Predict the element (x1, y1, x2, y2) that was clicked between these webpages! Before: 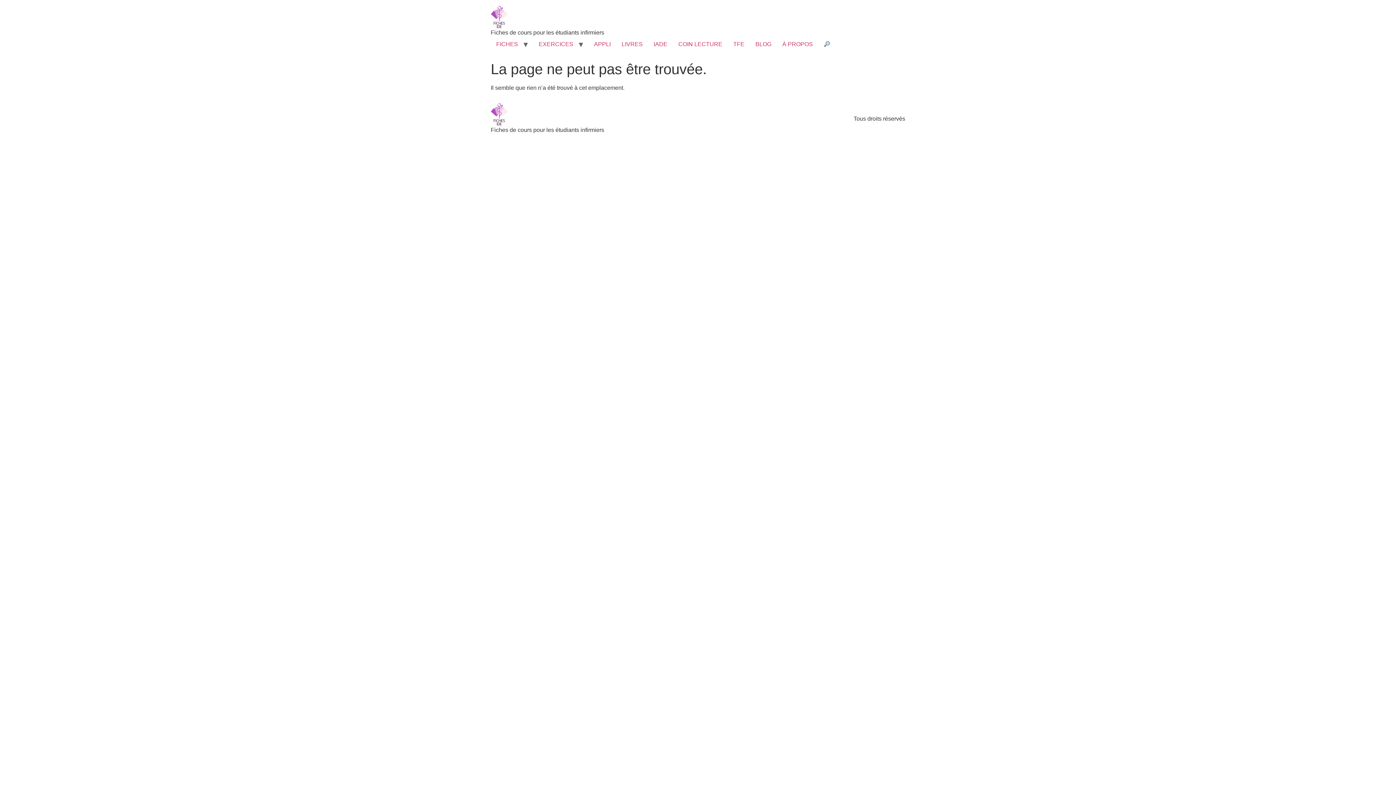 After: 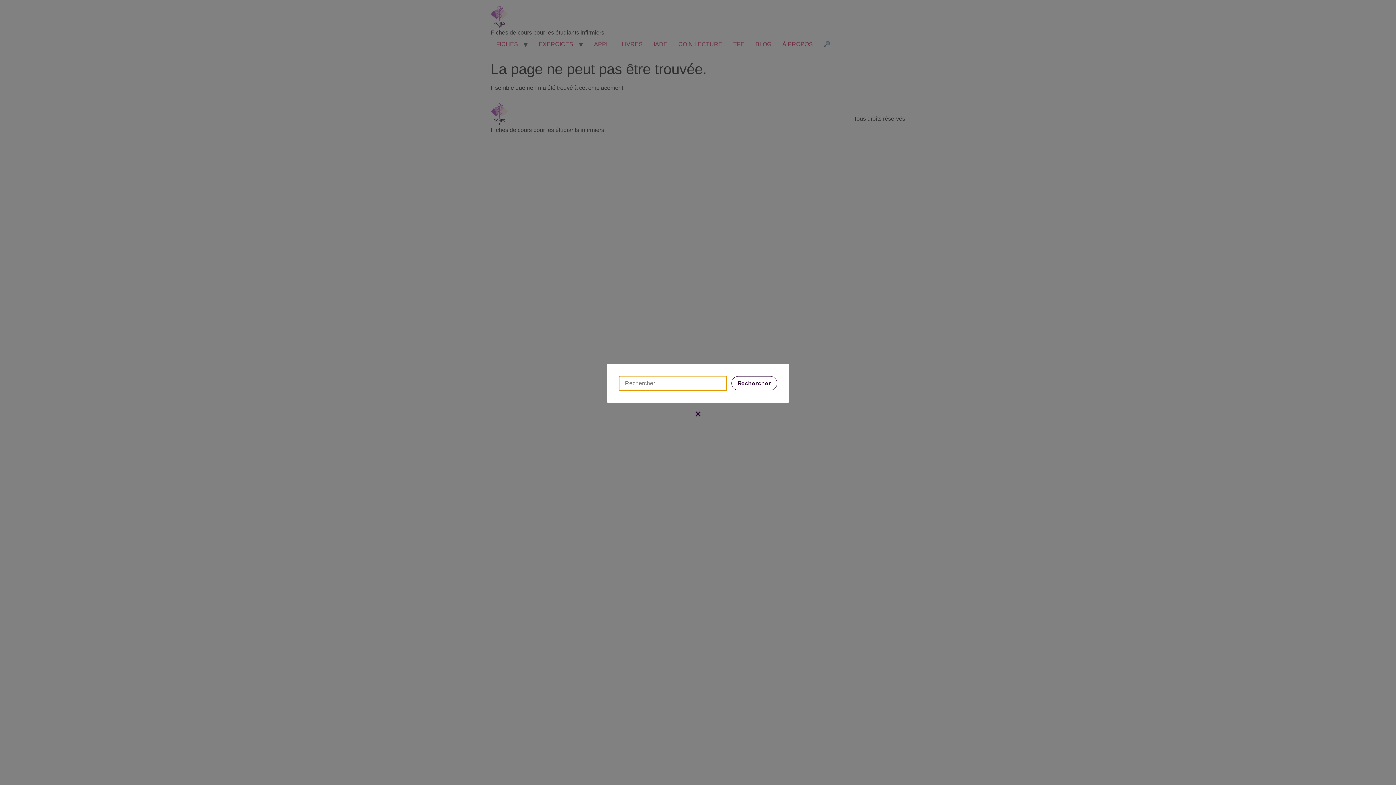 Action: bbox: (818, 37, 836, 51)